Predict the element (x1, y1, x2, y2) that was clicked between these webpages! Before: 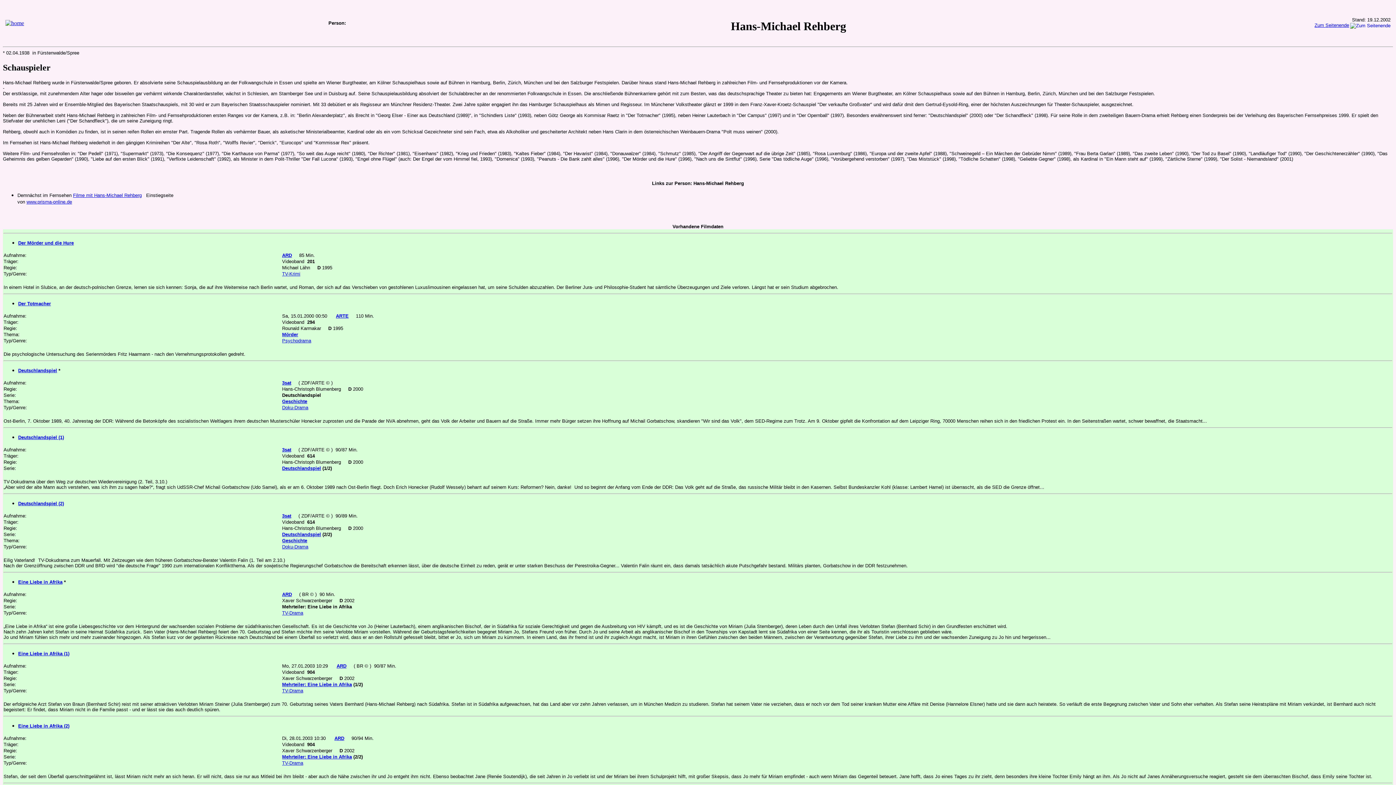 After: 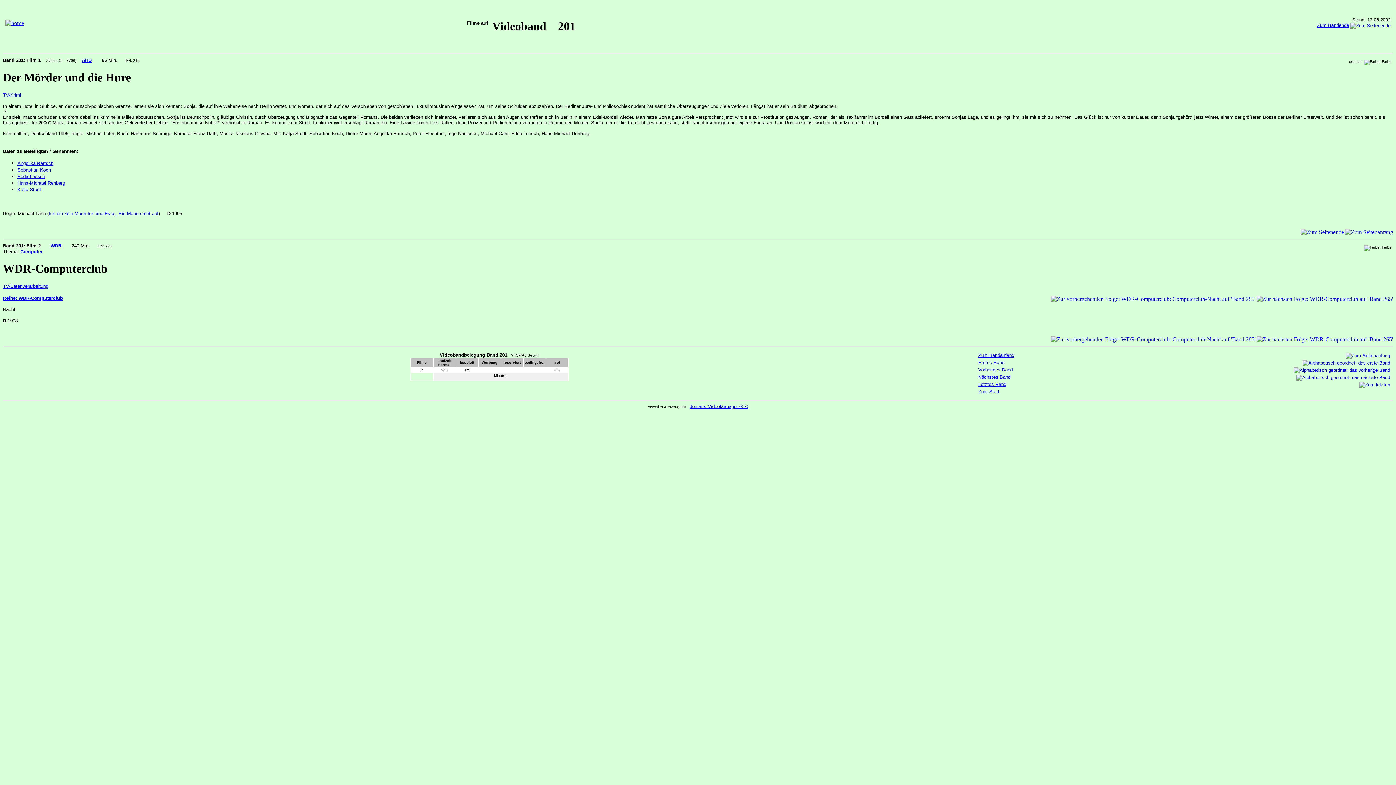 Action: bbox: (18, 240, 73, 245) label: Der Mörder und die Hure